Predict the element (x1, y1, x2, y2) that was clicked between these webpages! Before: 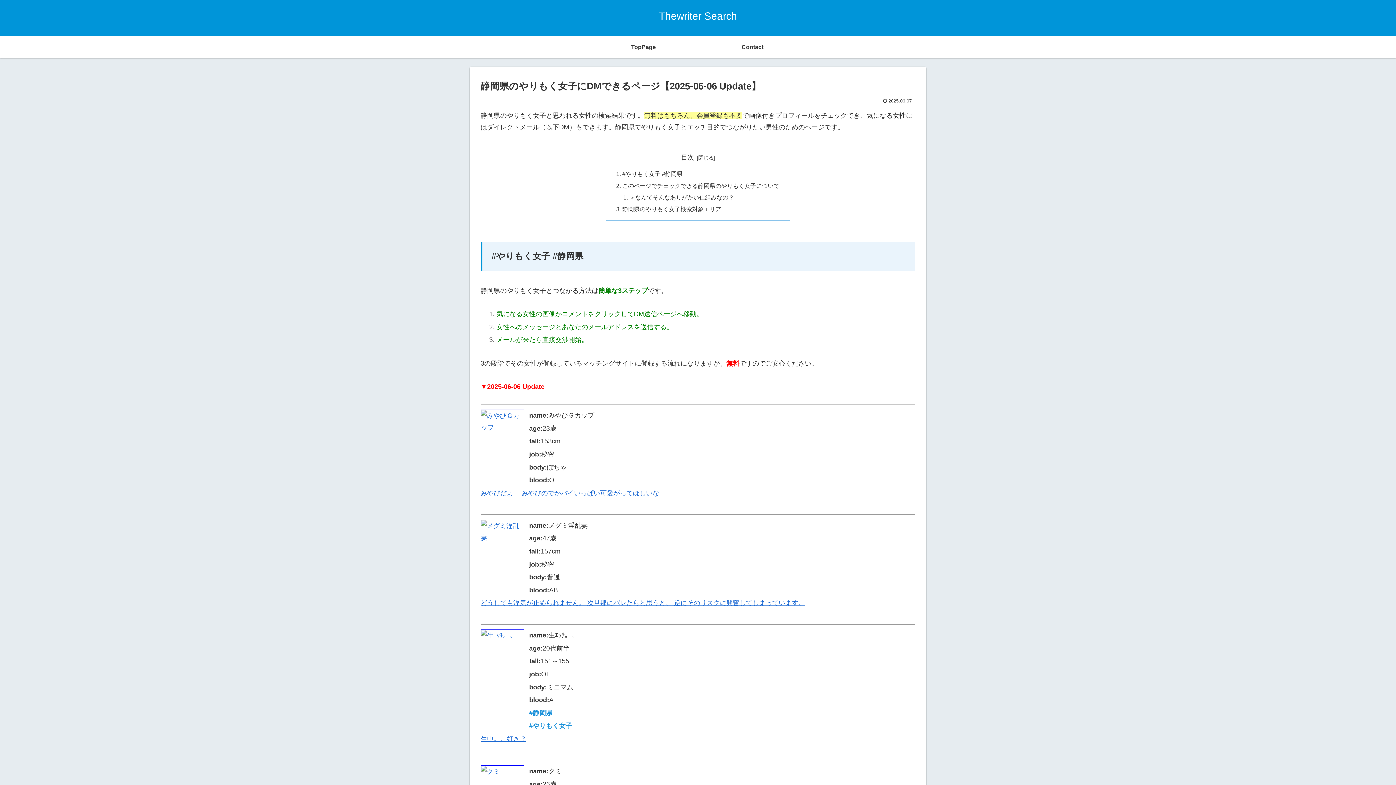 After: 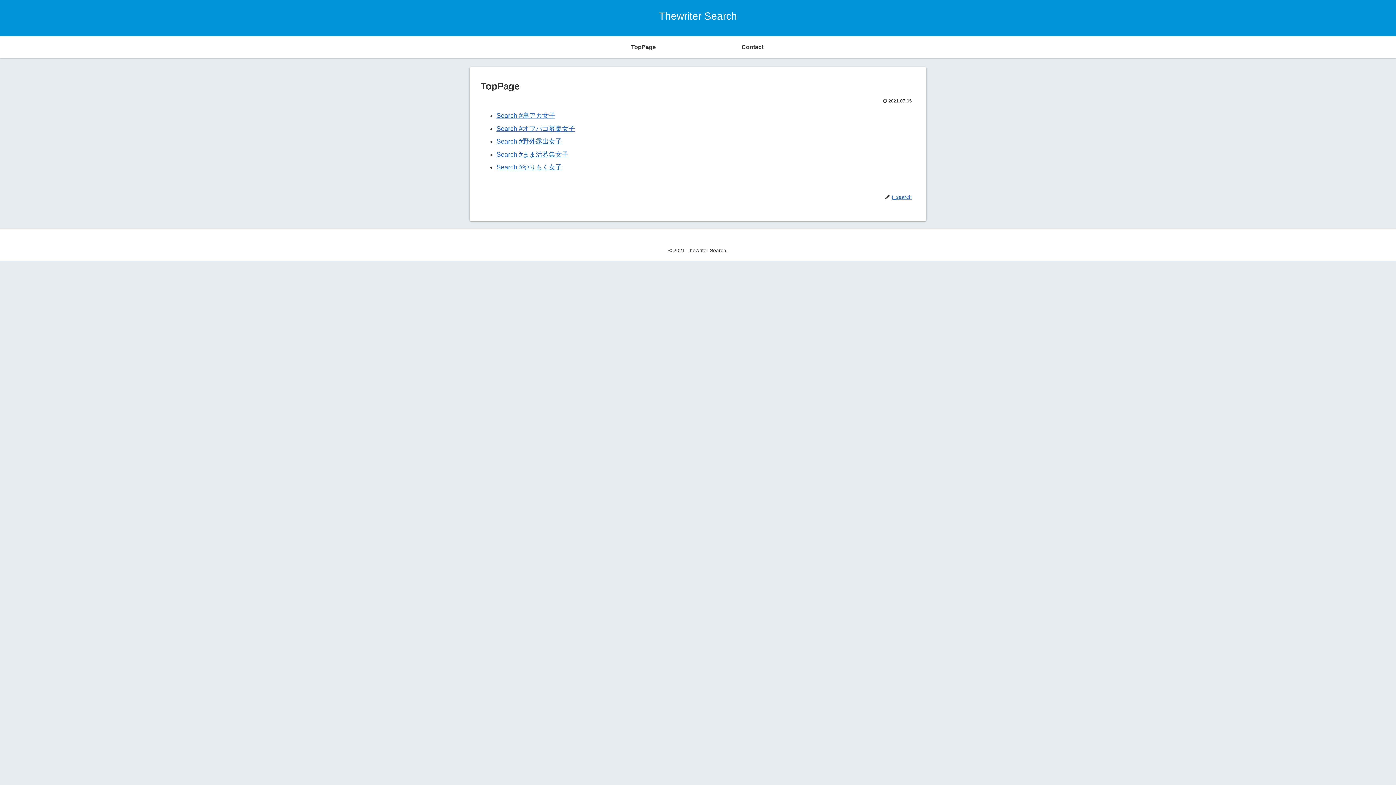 Action: label: Thewriter Search bbox: (659, 13, 737, 21)